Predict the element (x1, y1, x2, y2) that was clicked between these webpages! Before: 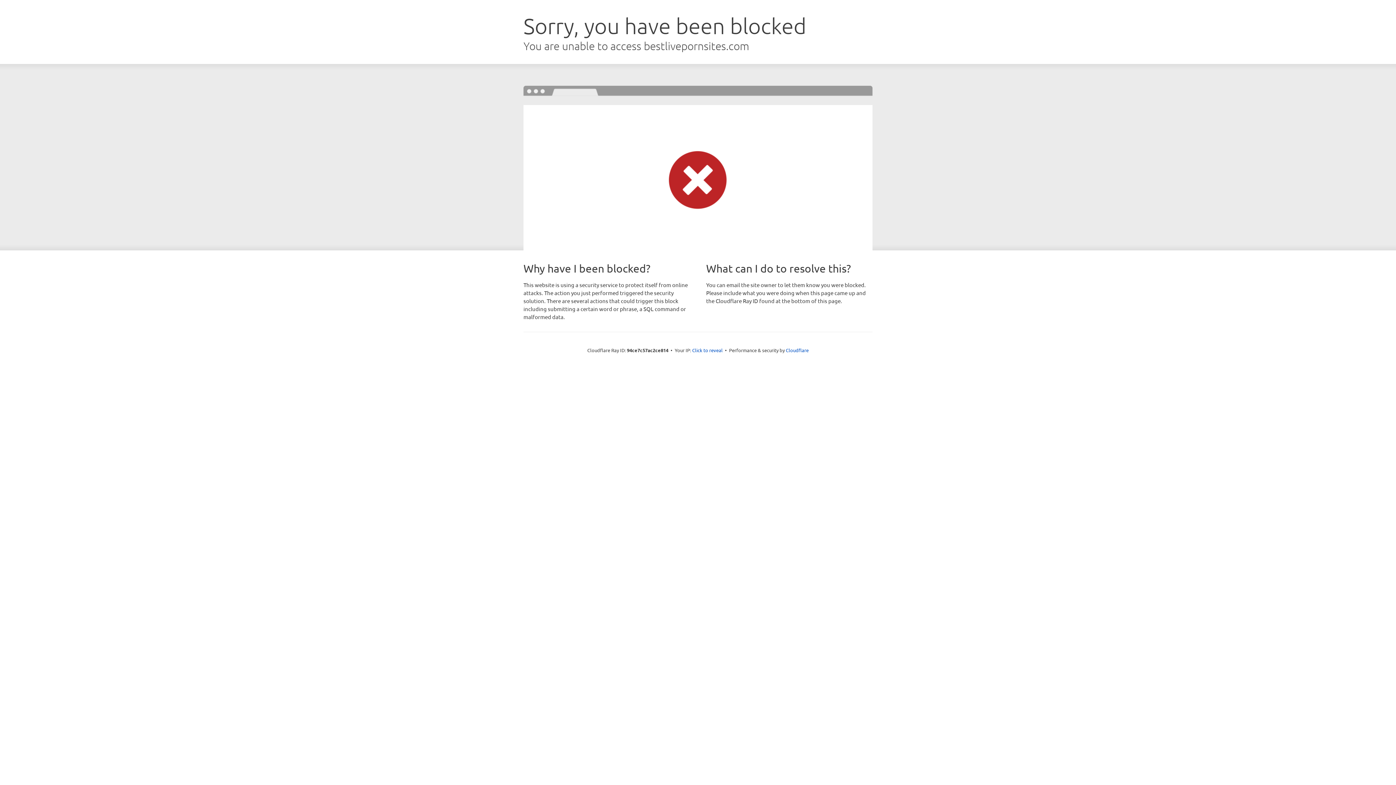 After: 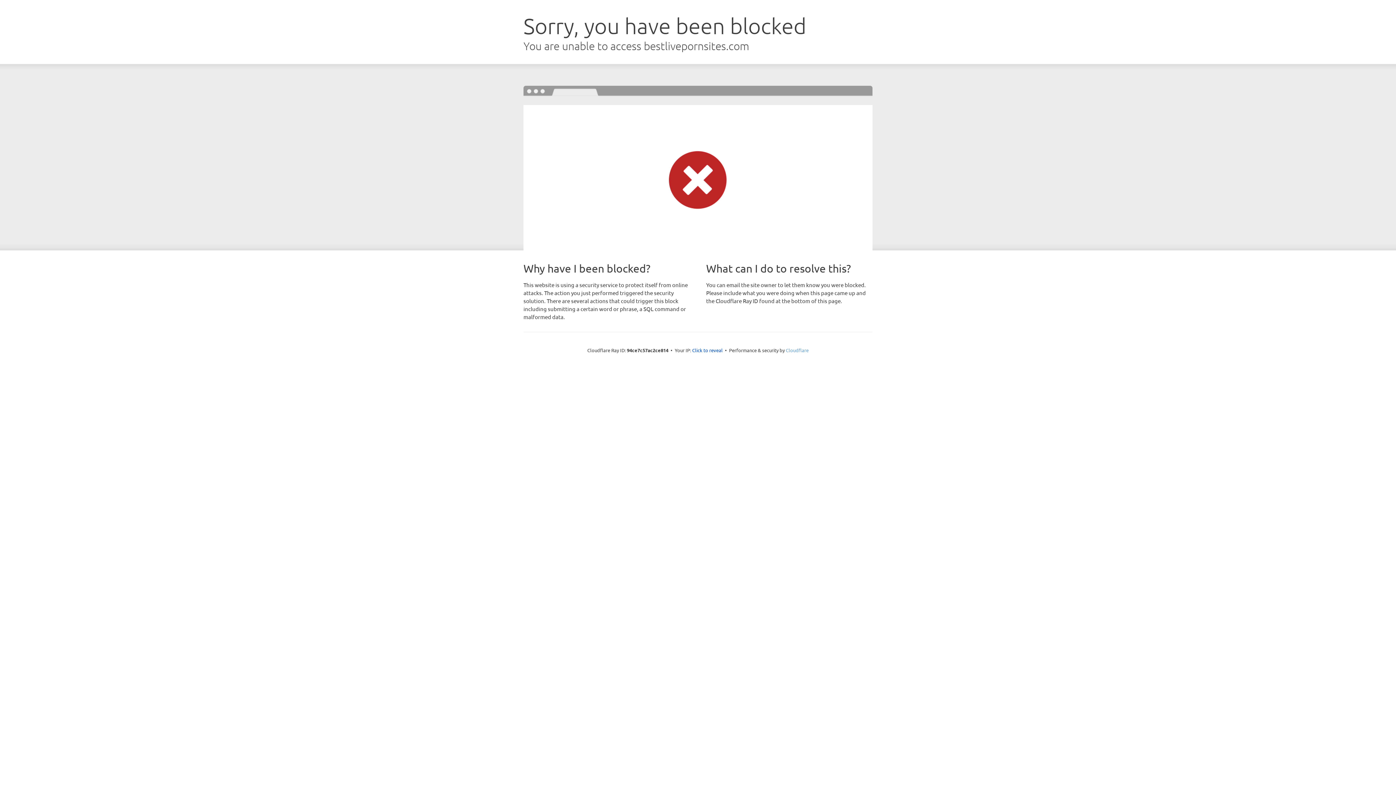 Action: bbox: (786, 347, 808, 353) label: Cloudflare